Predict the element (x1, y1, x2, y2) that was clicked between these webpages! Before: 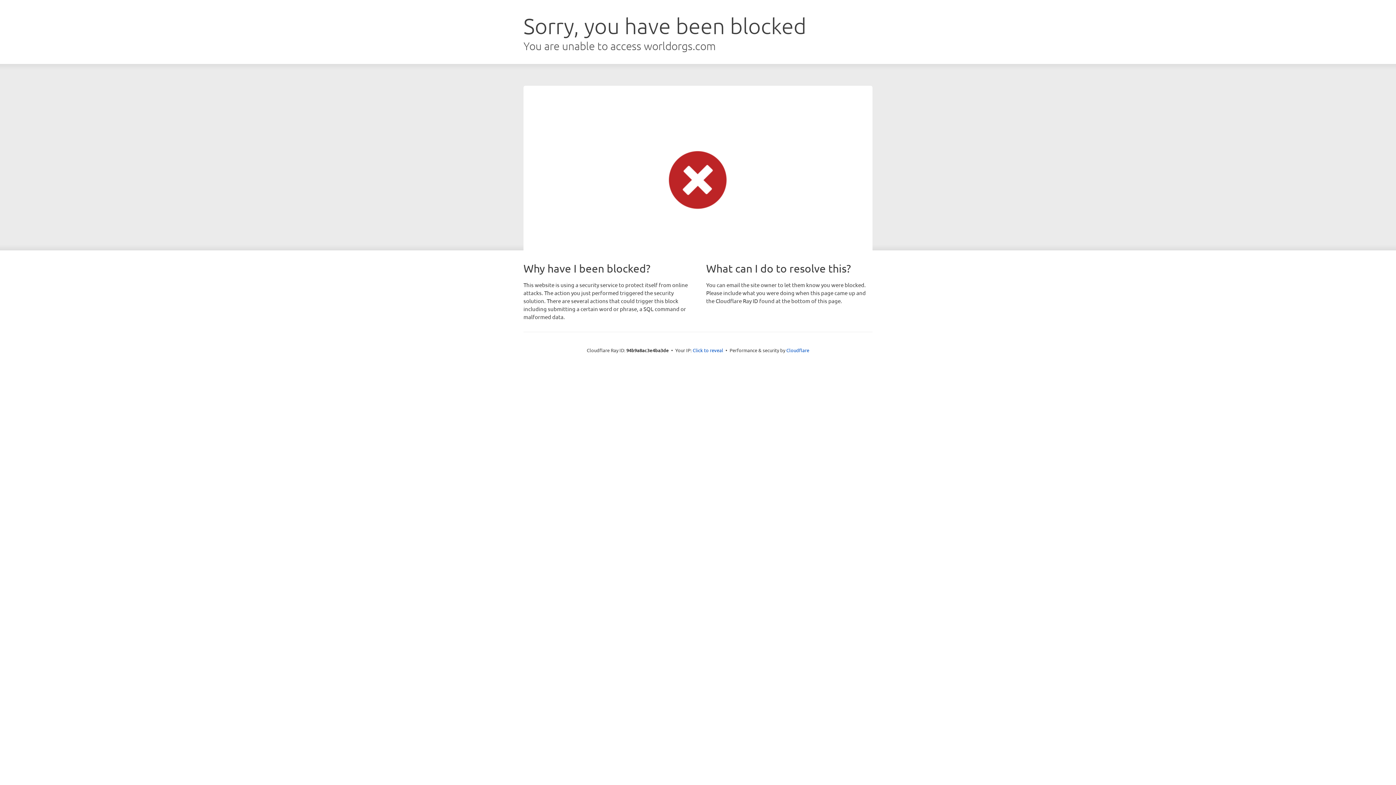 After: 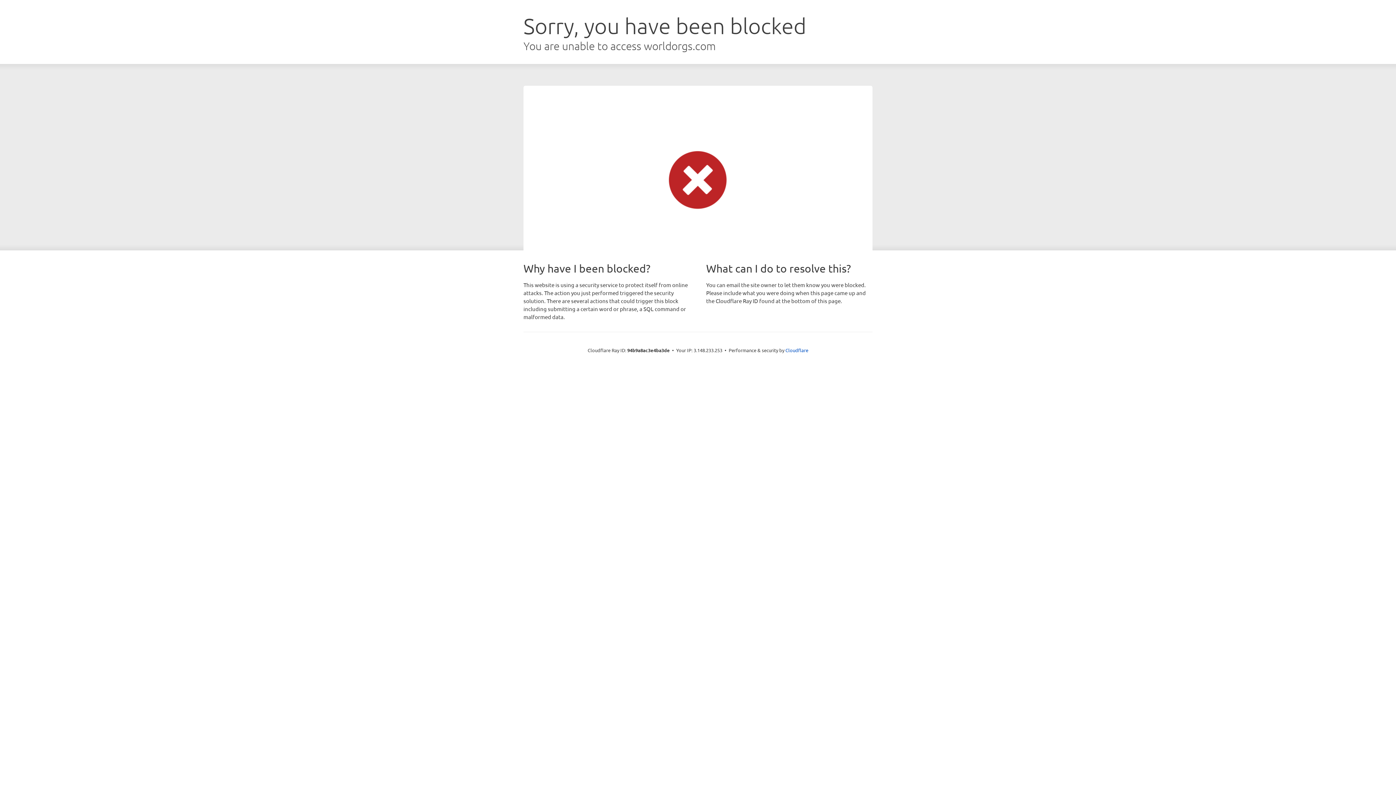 Action: bbox: (692, 346, 723, 353) label: Click to reveal